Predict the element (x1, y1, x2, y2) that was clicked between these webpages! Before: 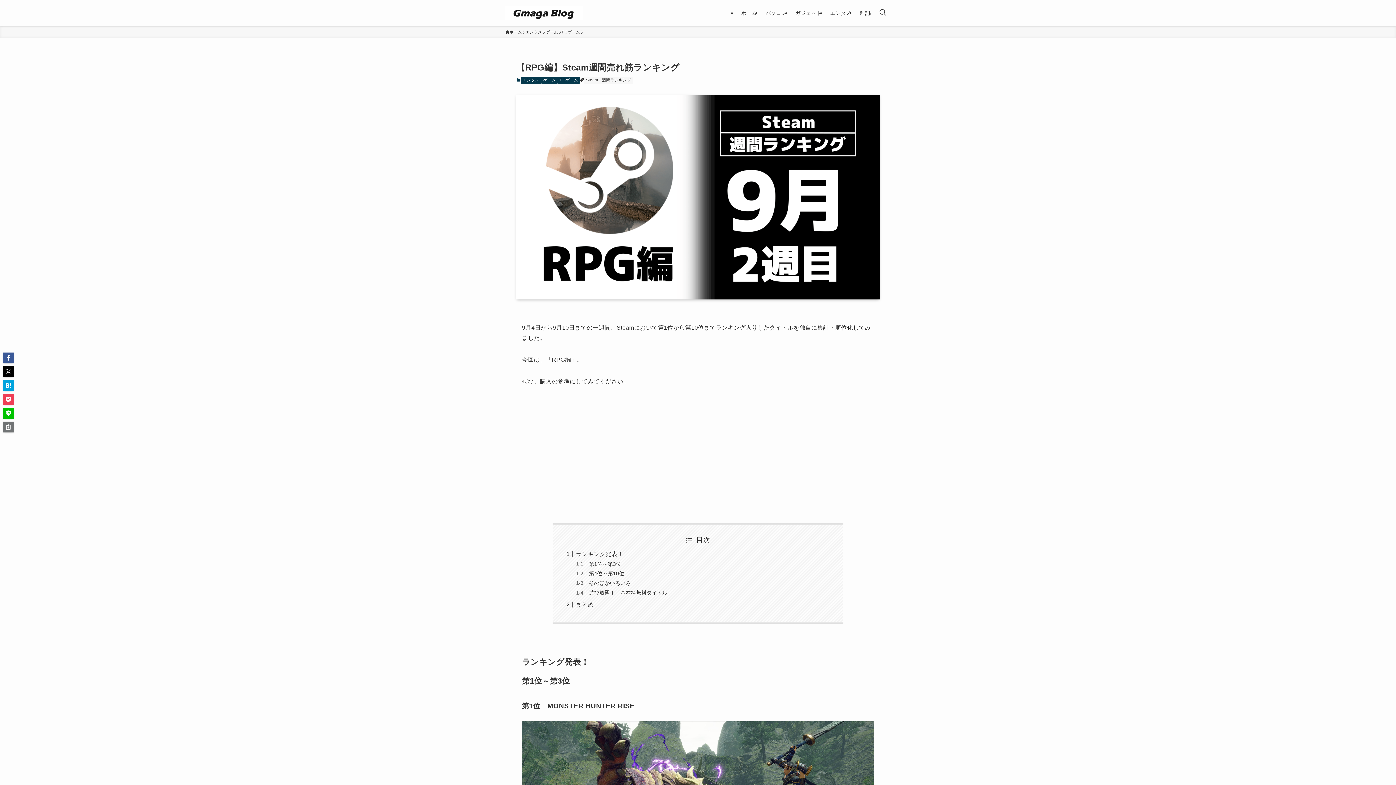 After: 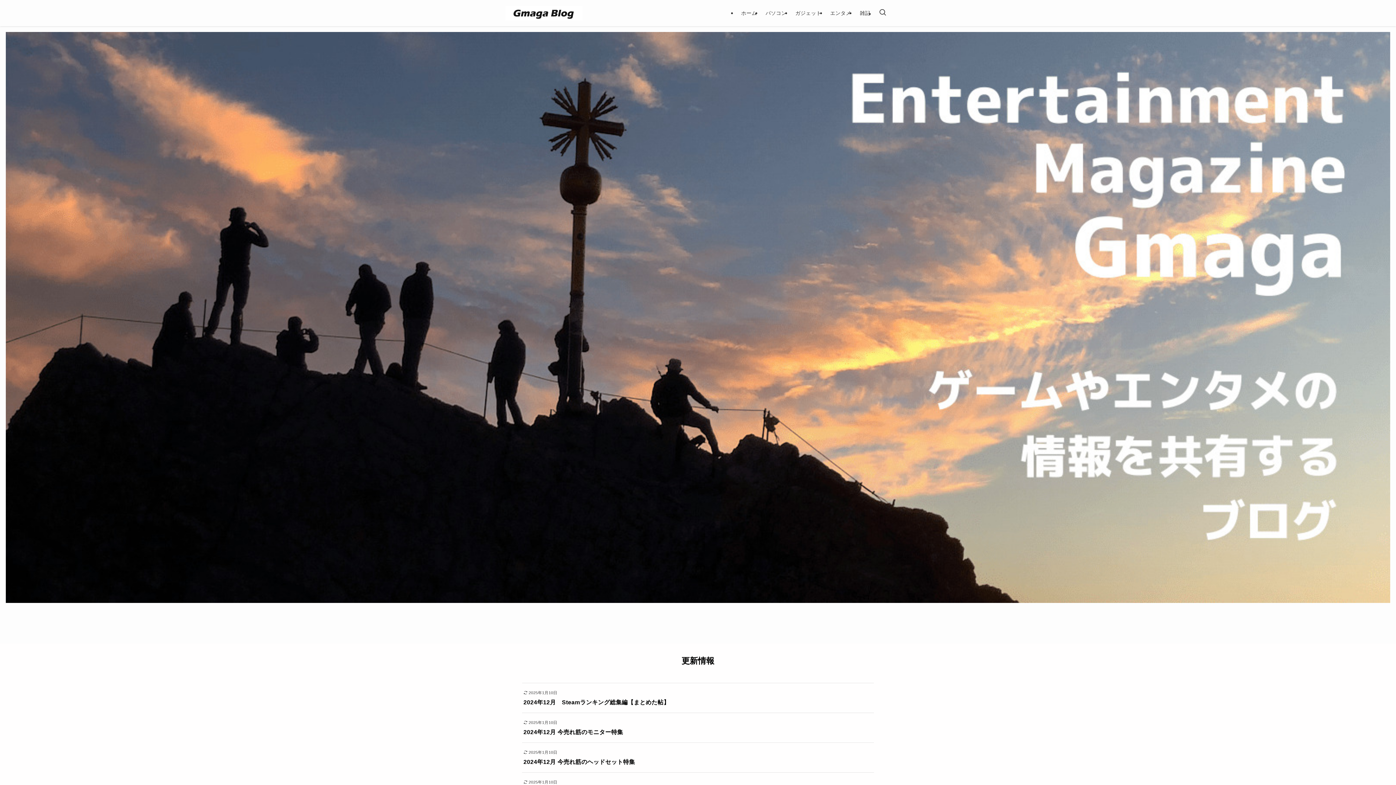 Action: bbox: (505, 5, 583, 20)